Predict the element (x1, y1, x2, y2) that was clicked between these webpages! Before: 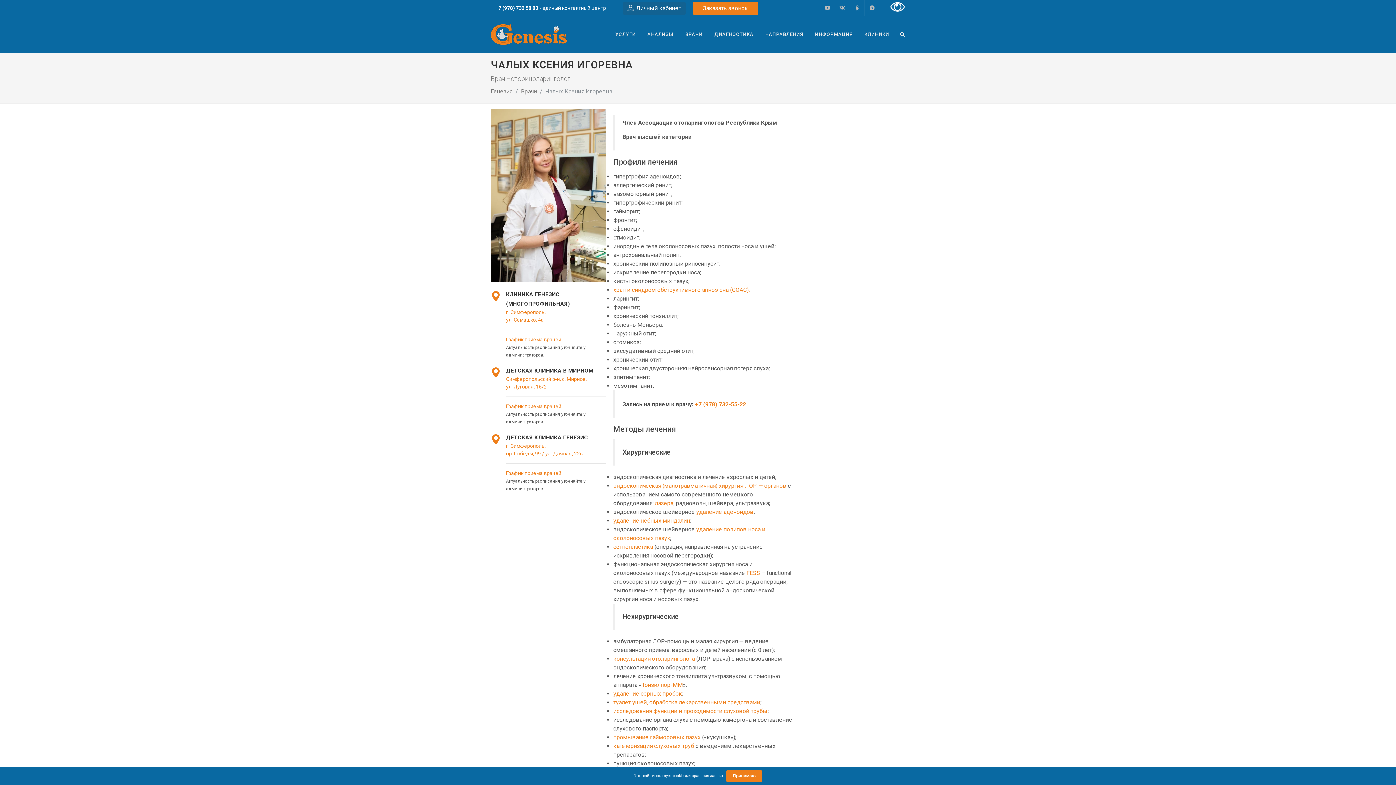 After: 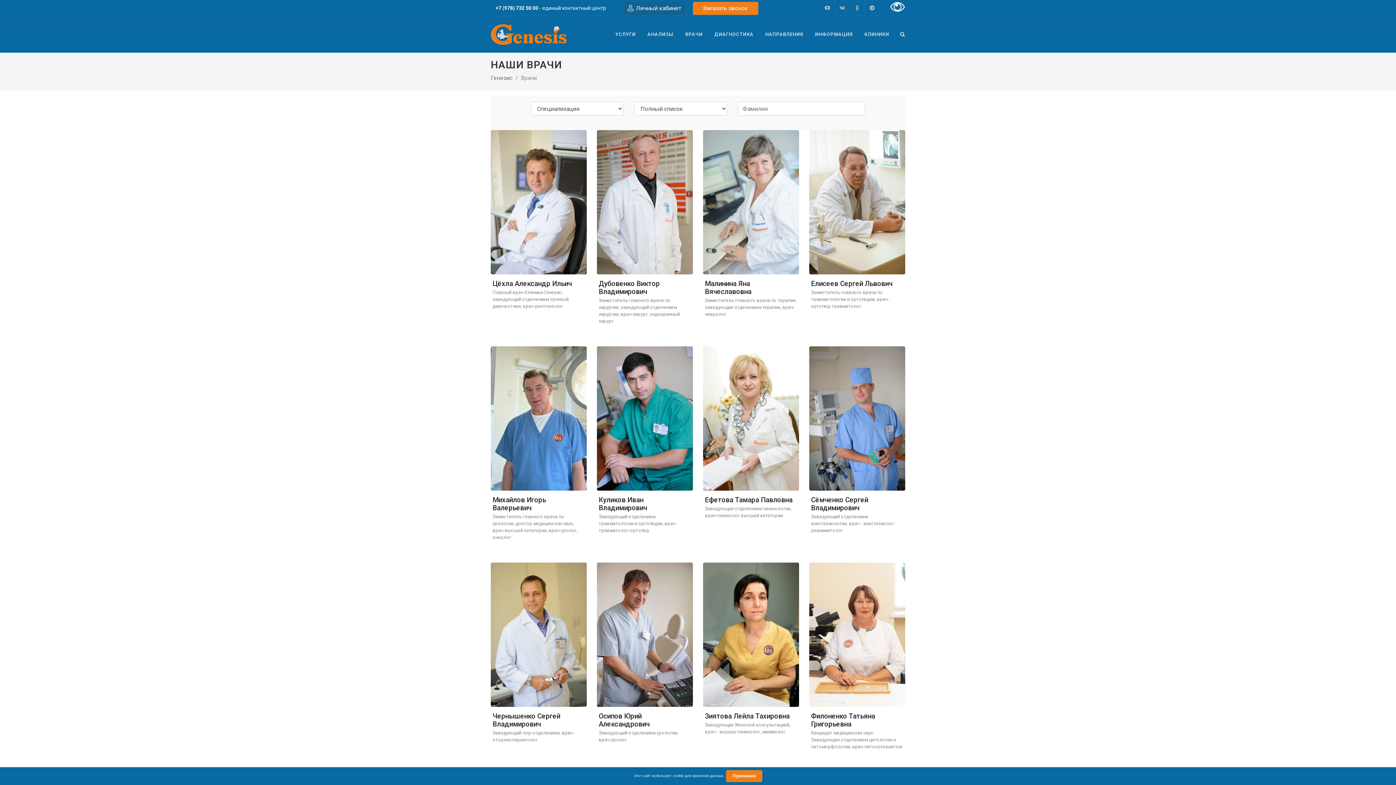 Action: bbox: (680, 16, 708, 52) label: ВРАЧИ